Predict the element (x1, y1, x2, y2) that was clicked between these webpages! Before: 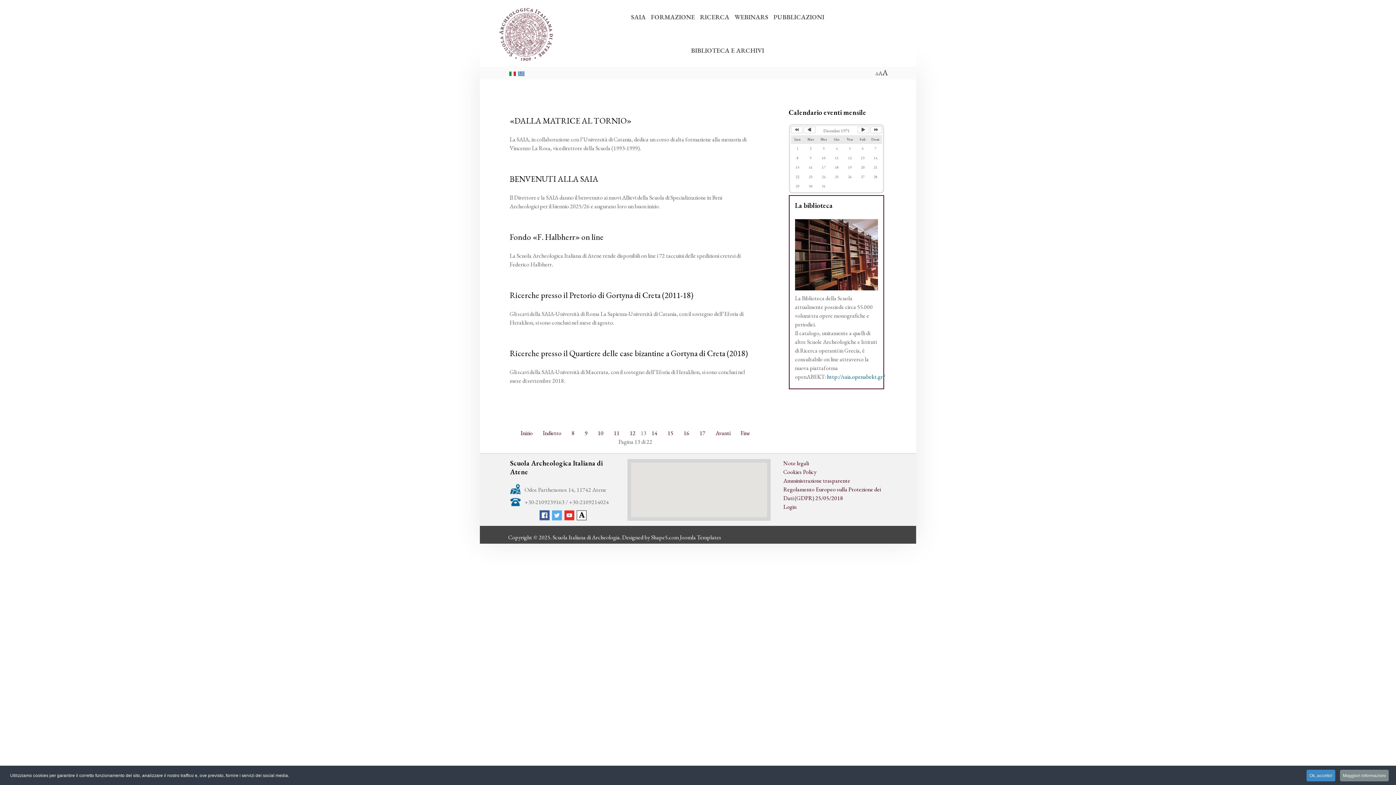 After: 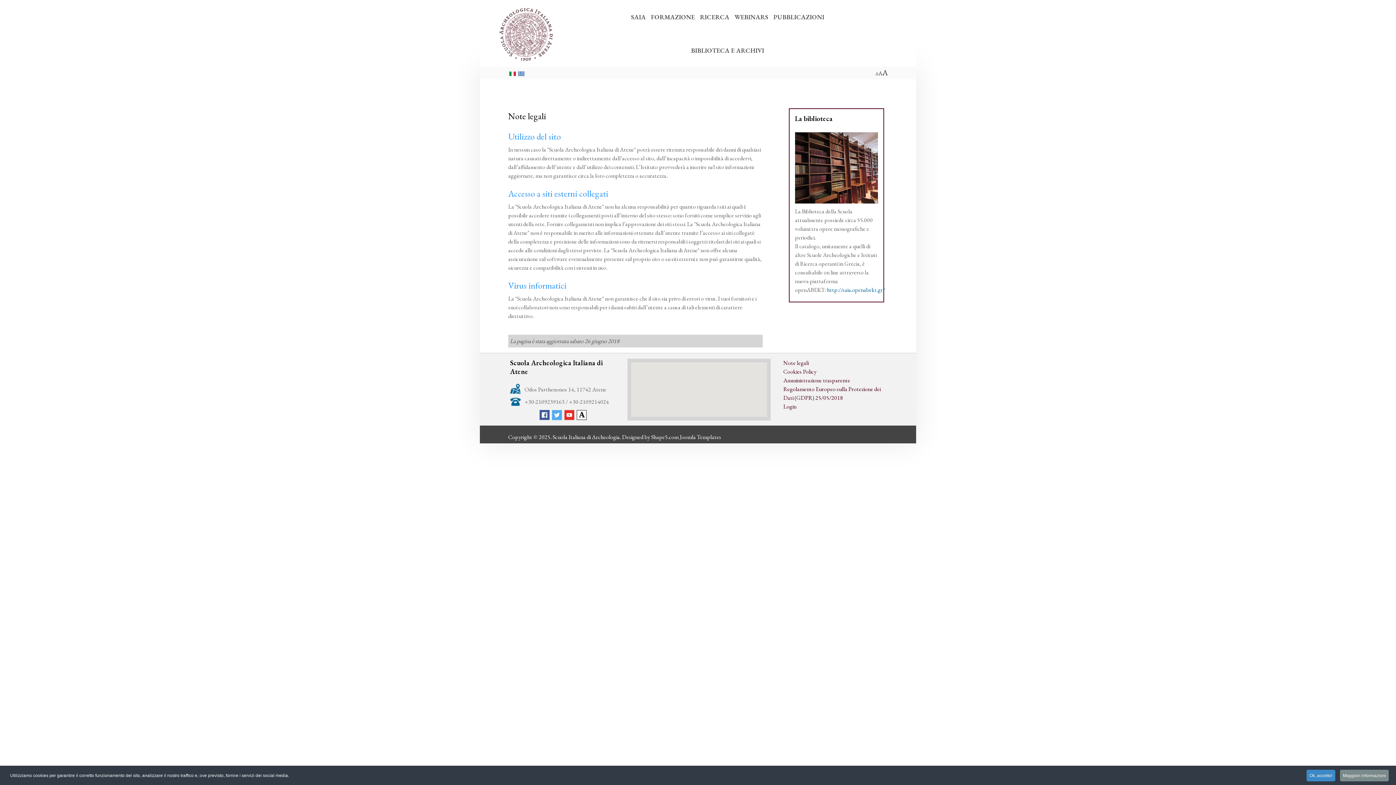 Action: bbox: (783, 459, 809, 467) label: Note legali